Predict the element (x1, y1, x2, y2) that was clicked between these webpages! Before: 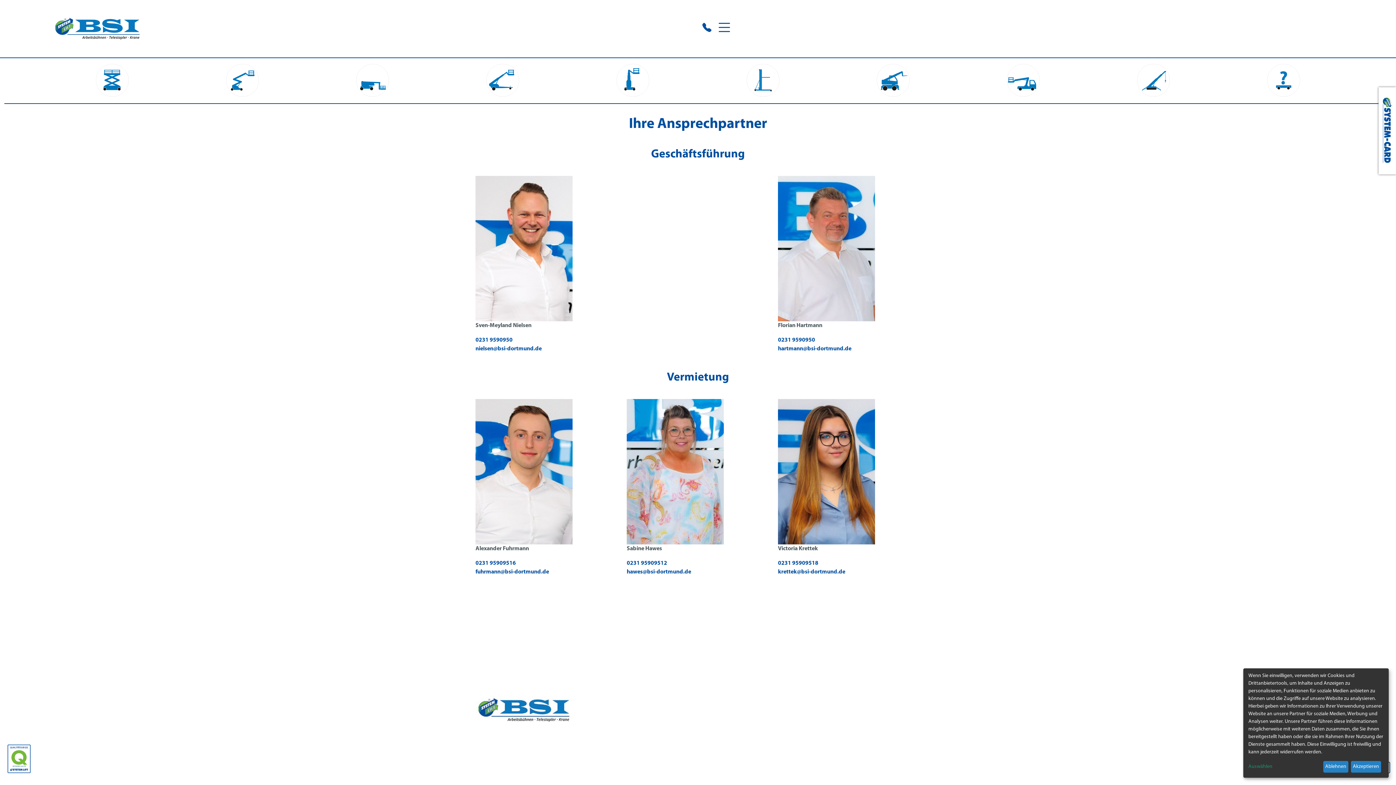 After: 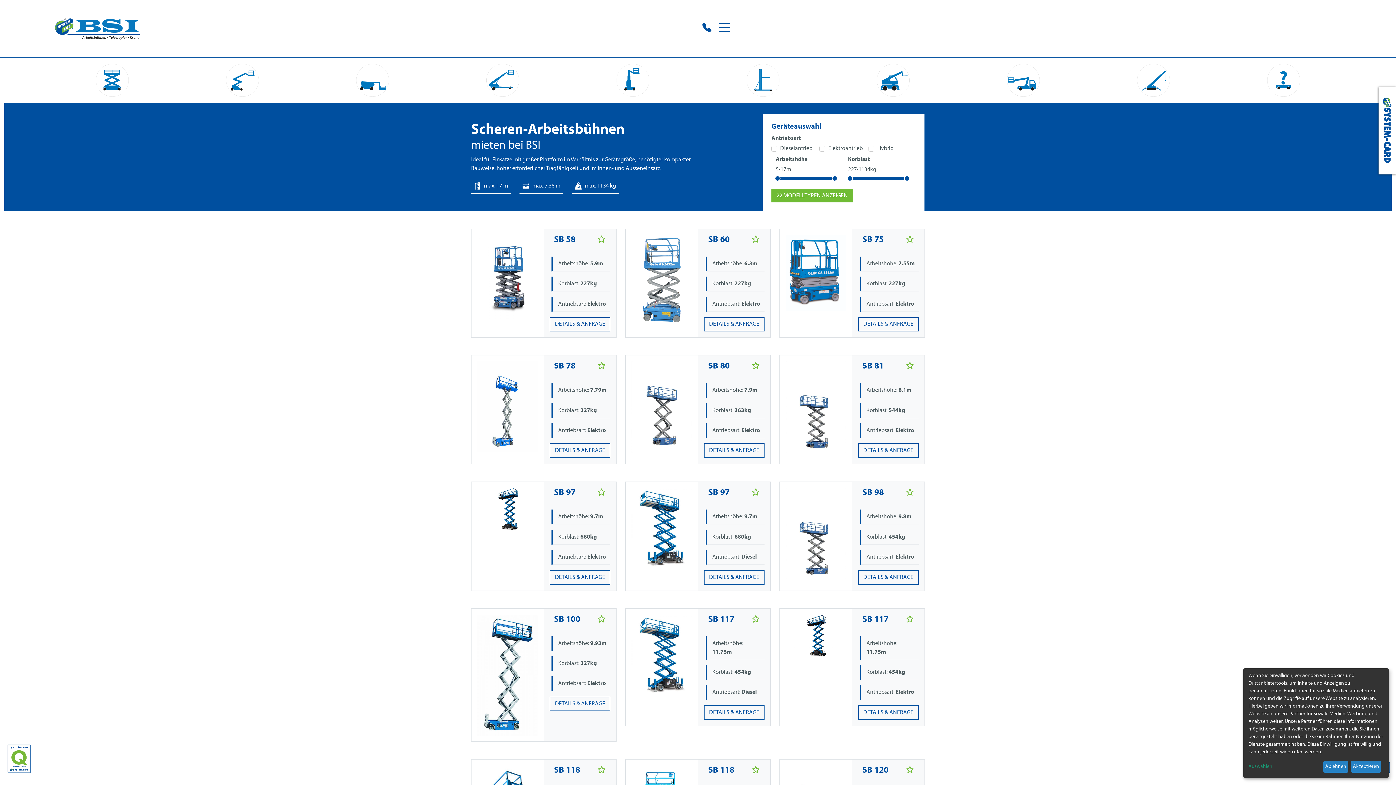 Action: bbox: (96, 64, 128, 96)